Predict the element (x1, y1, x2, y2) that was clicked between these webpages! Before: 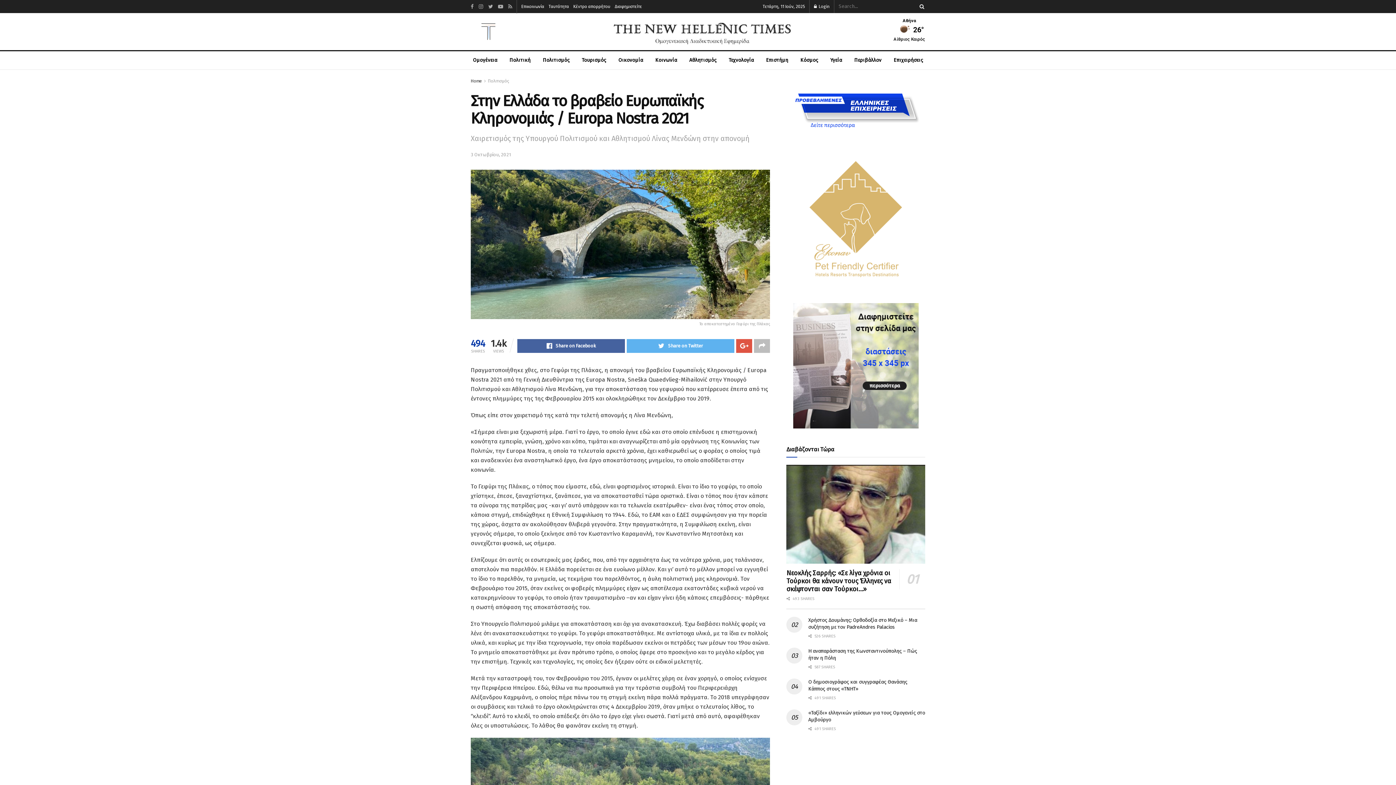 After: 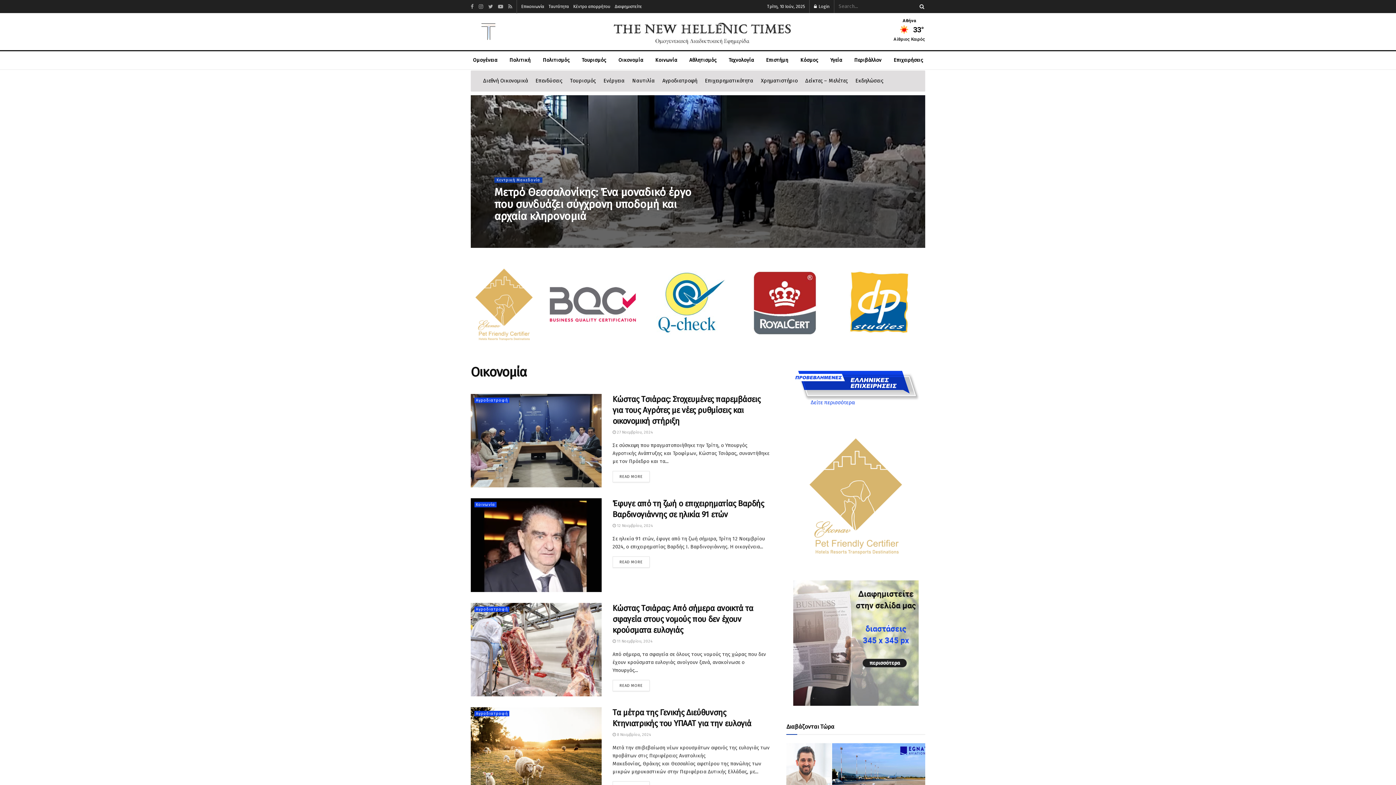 Action: label: Οικονομία bbox: (618, 57, 643, 63)